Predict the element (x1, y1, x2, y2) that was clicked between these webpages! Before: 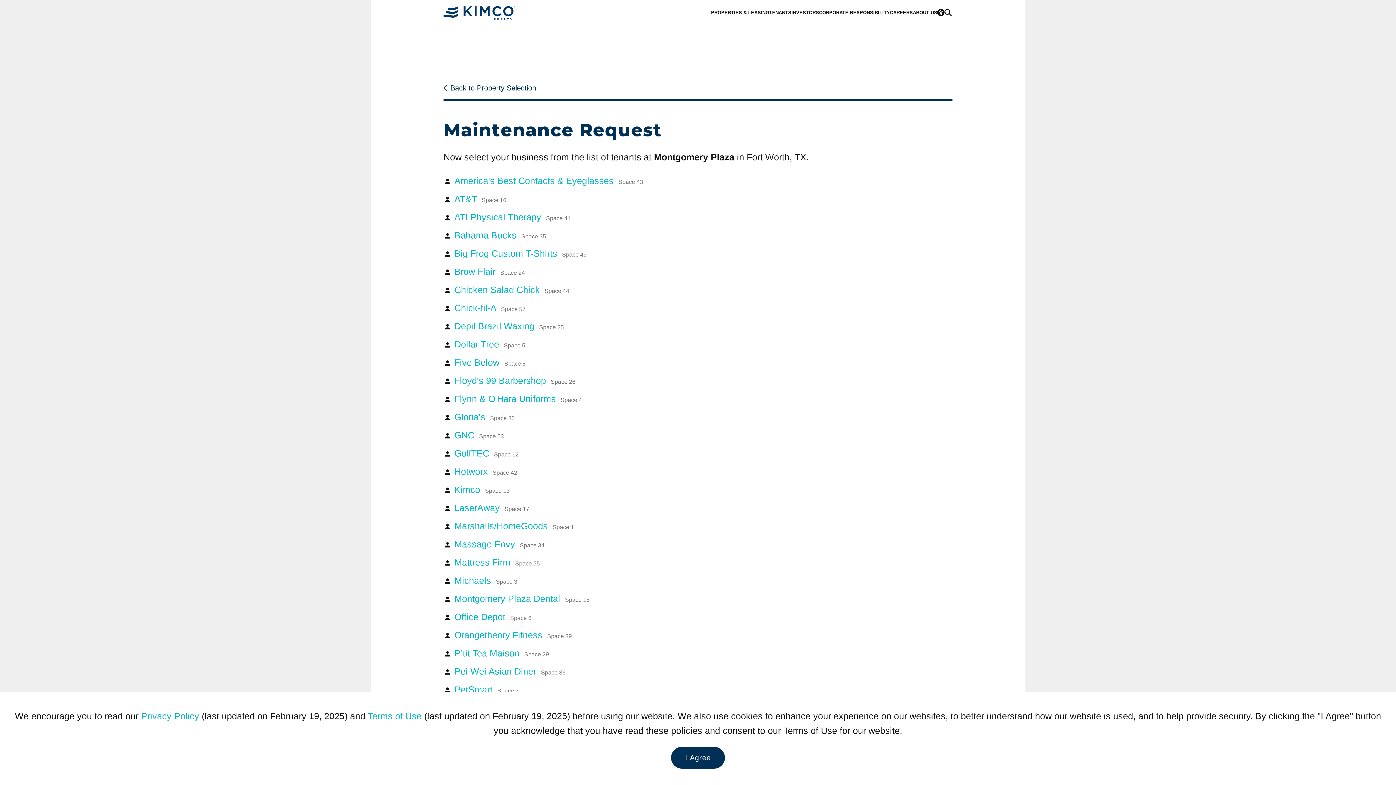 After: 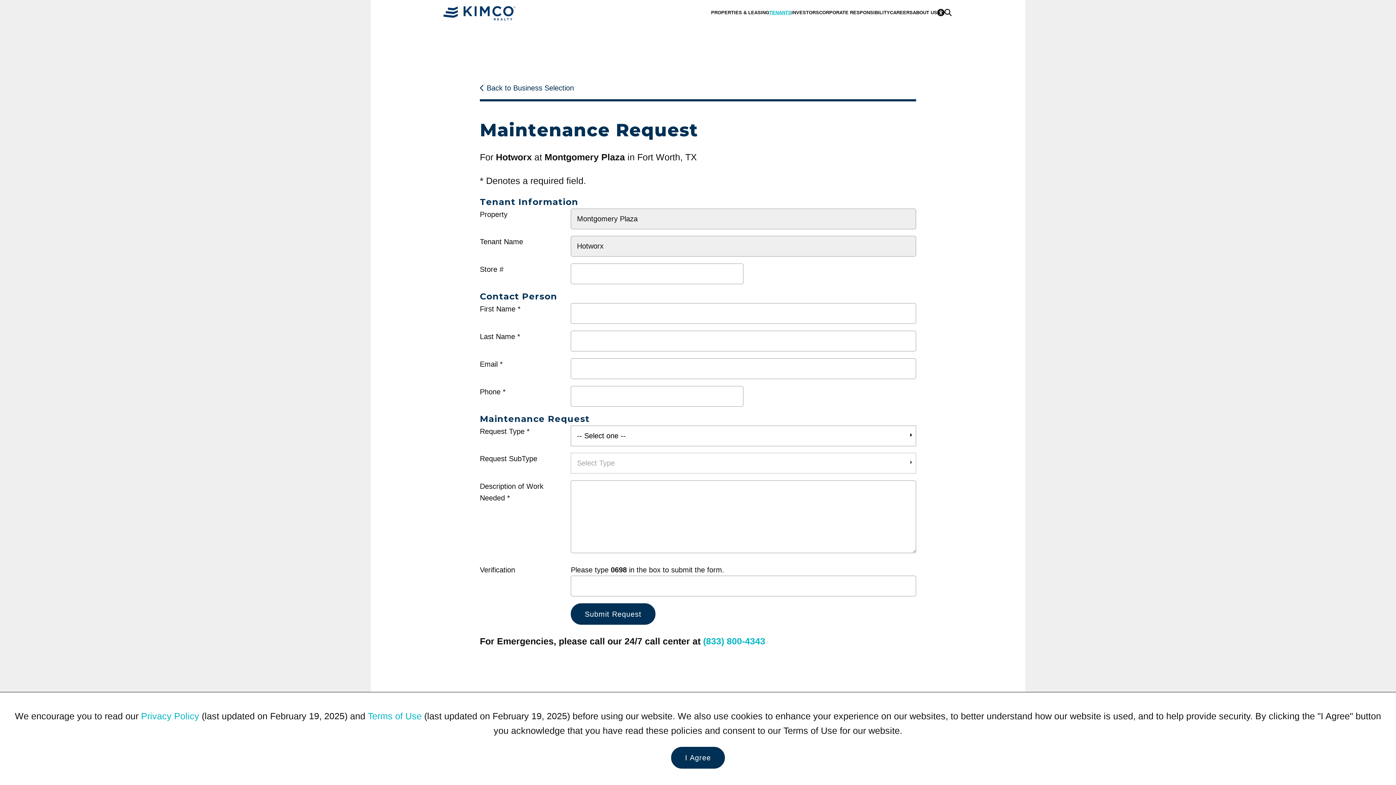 Action: bbox: (454, 466, 517, 476) label: Hotworx Space 42